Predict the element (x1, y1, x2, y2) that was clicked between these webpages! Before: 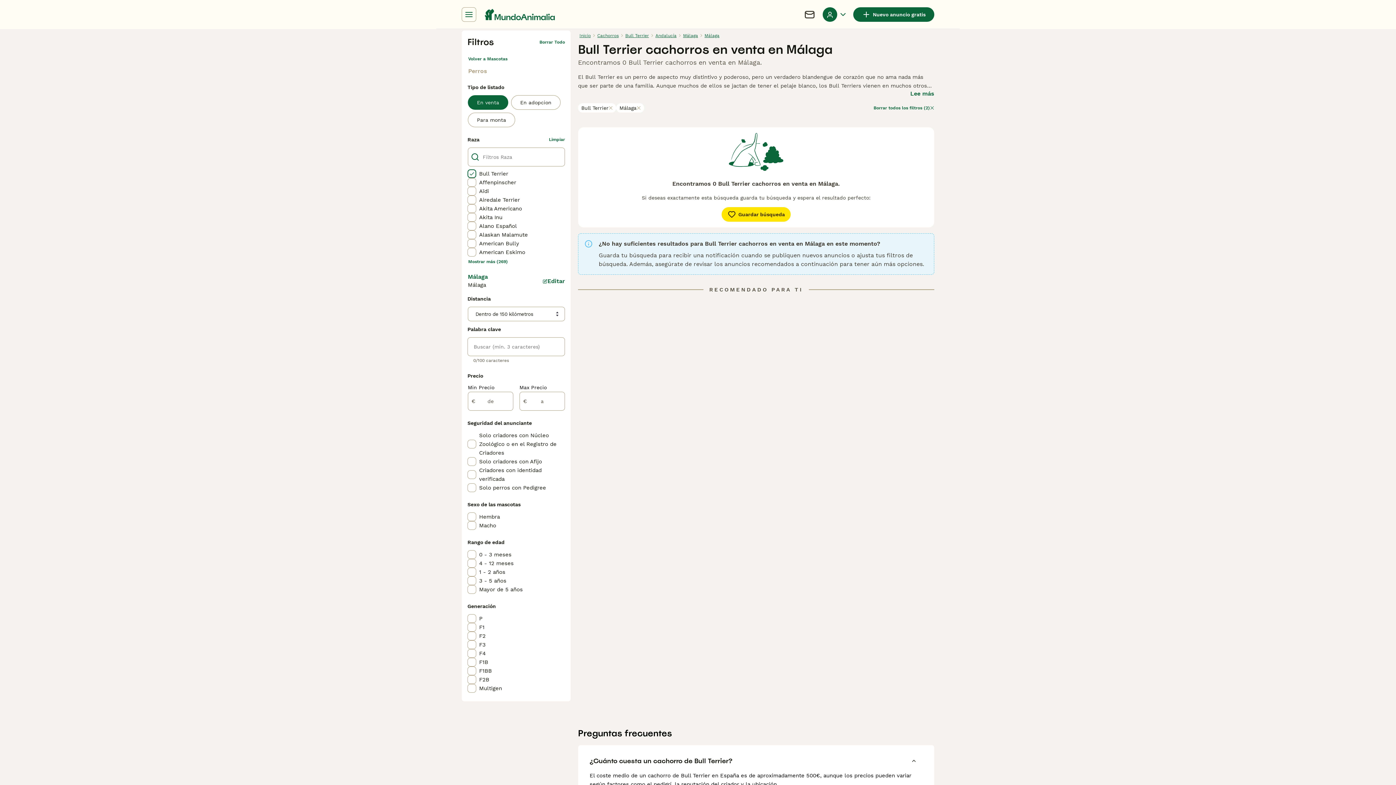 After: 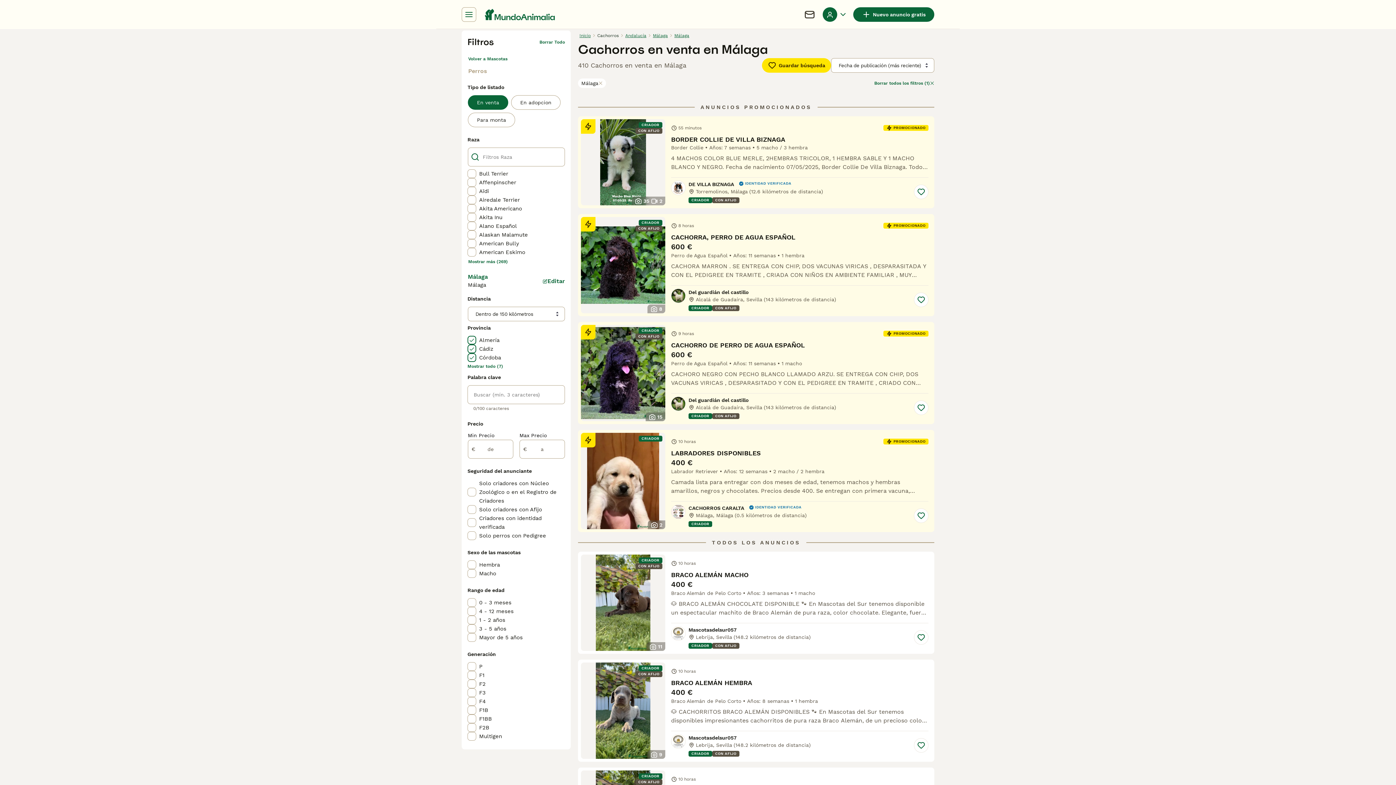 Action: bbox: (596, 30, 620, 40) label: Cachorros